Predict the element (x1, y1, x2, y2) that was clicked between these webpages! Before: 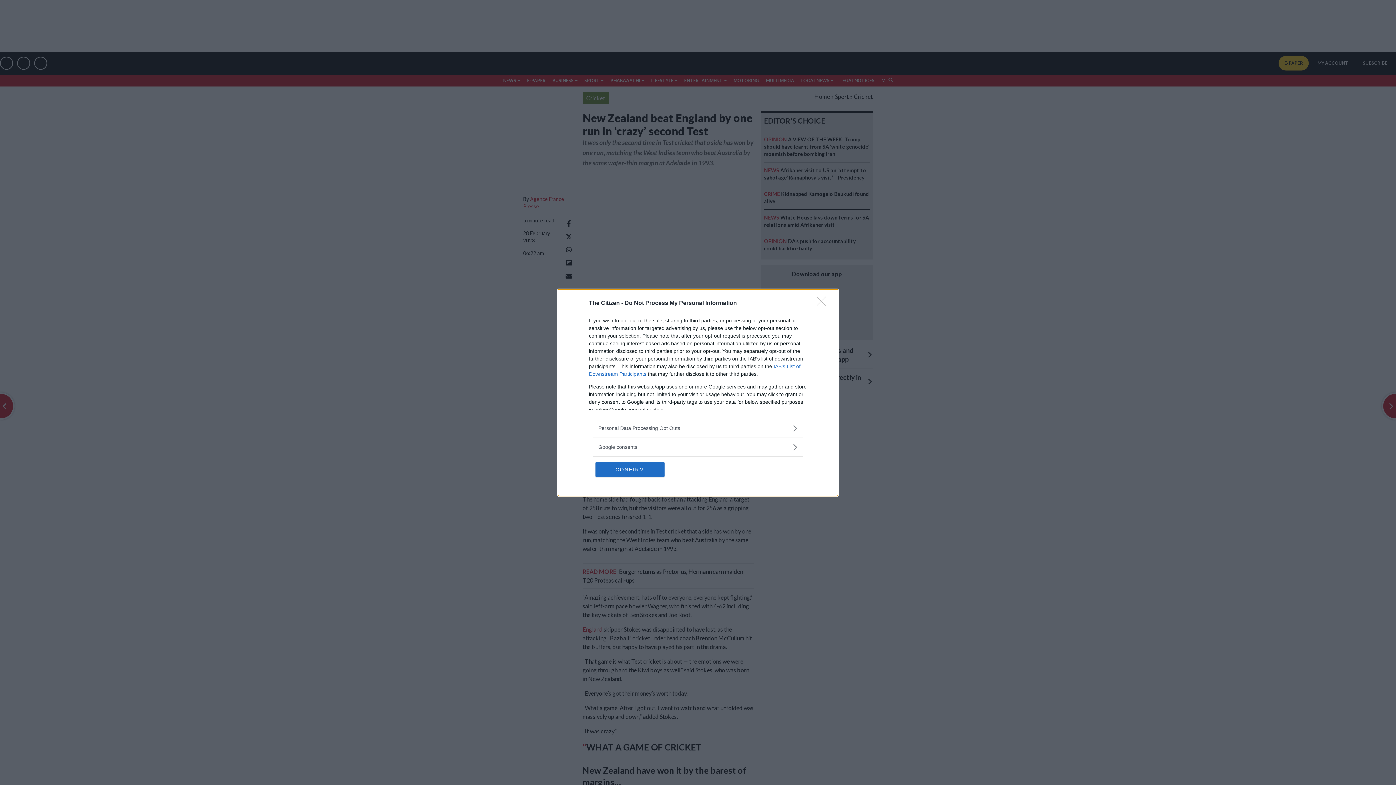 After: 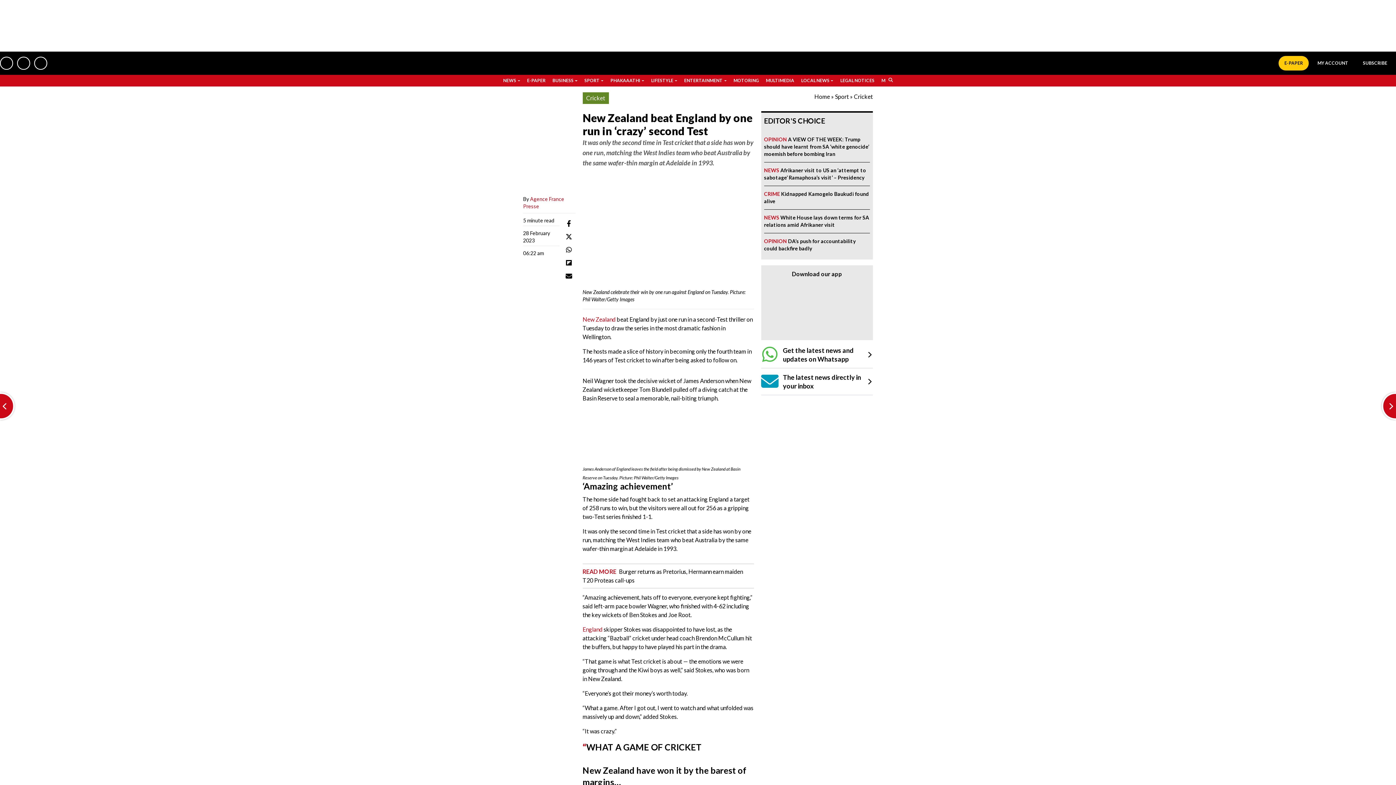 Action: bbox: (595, 462, 664, 476) label: CONFIRM